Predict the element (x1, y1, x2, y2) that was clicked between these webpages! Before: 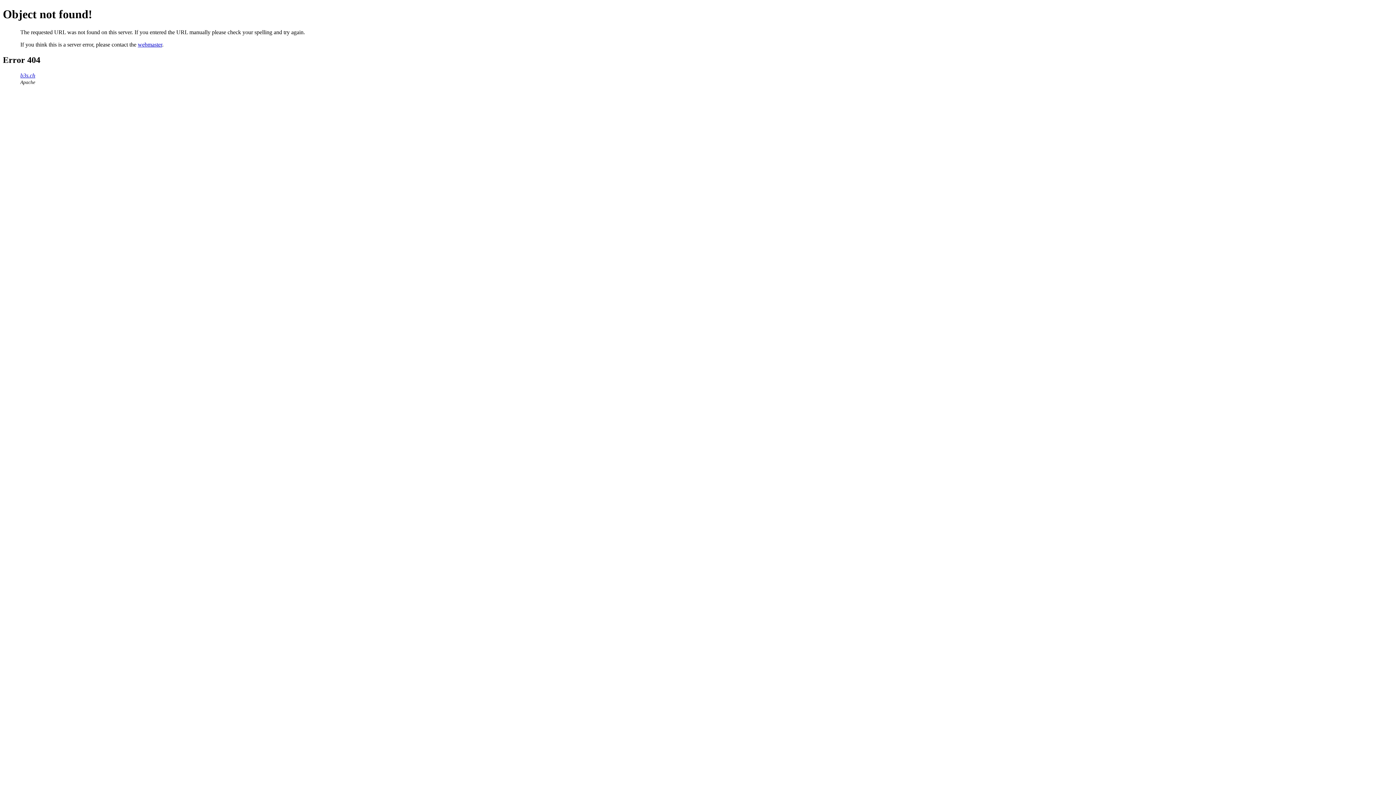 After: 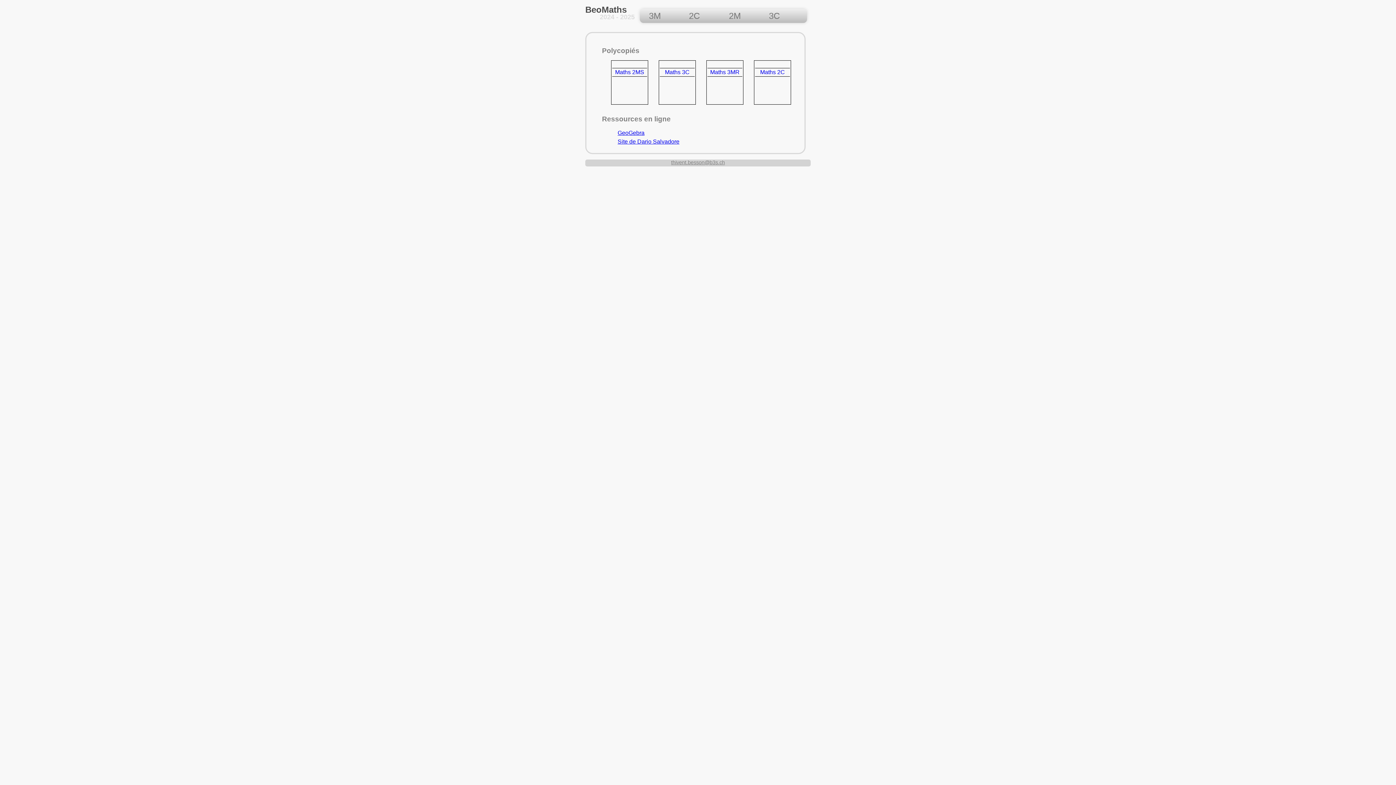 Action: bbox: (20, 72, 35, 78) label: b3s.ch